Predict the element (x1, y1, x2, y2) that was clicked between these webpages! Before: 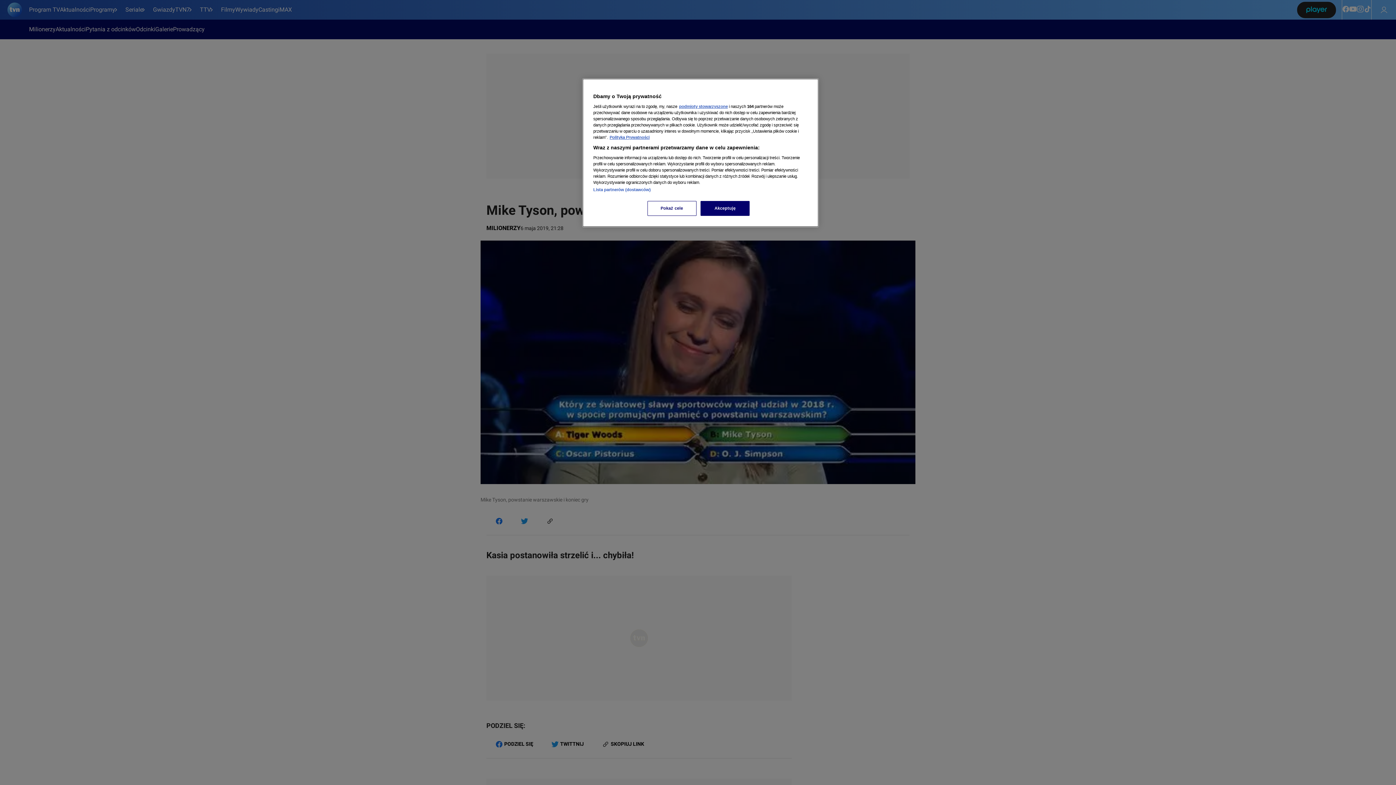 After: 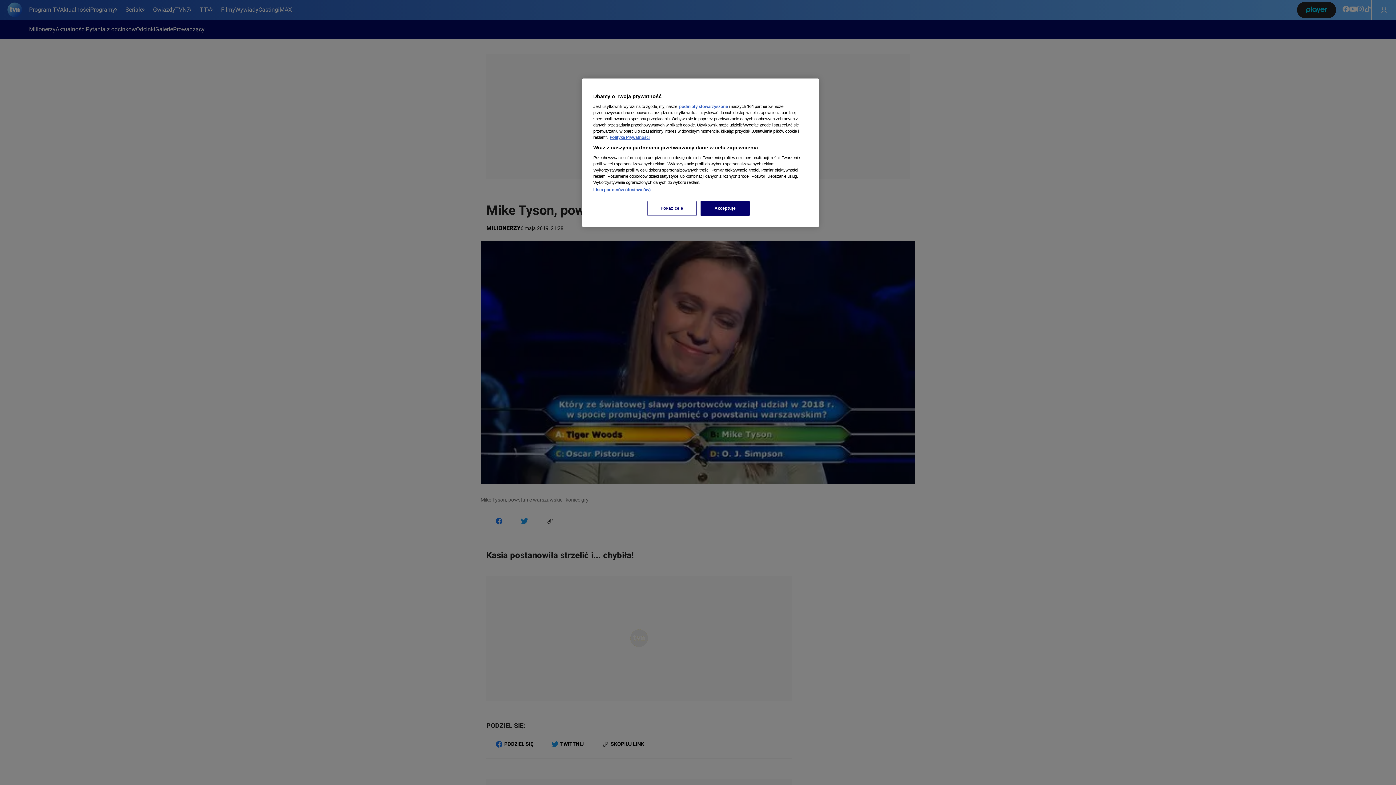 Action: bbox: (679, 104, 728, 108) label: podmioty stowarzyszone